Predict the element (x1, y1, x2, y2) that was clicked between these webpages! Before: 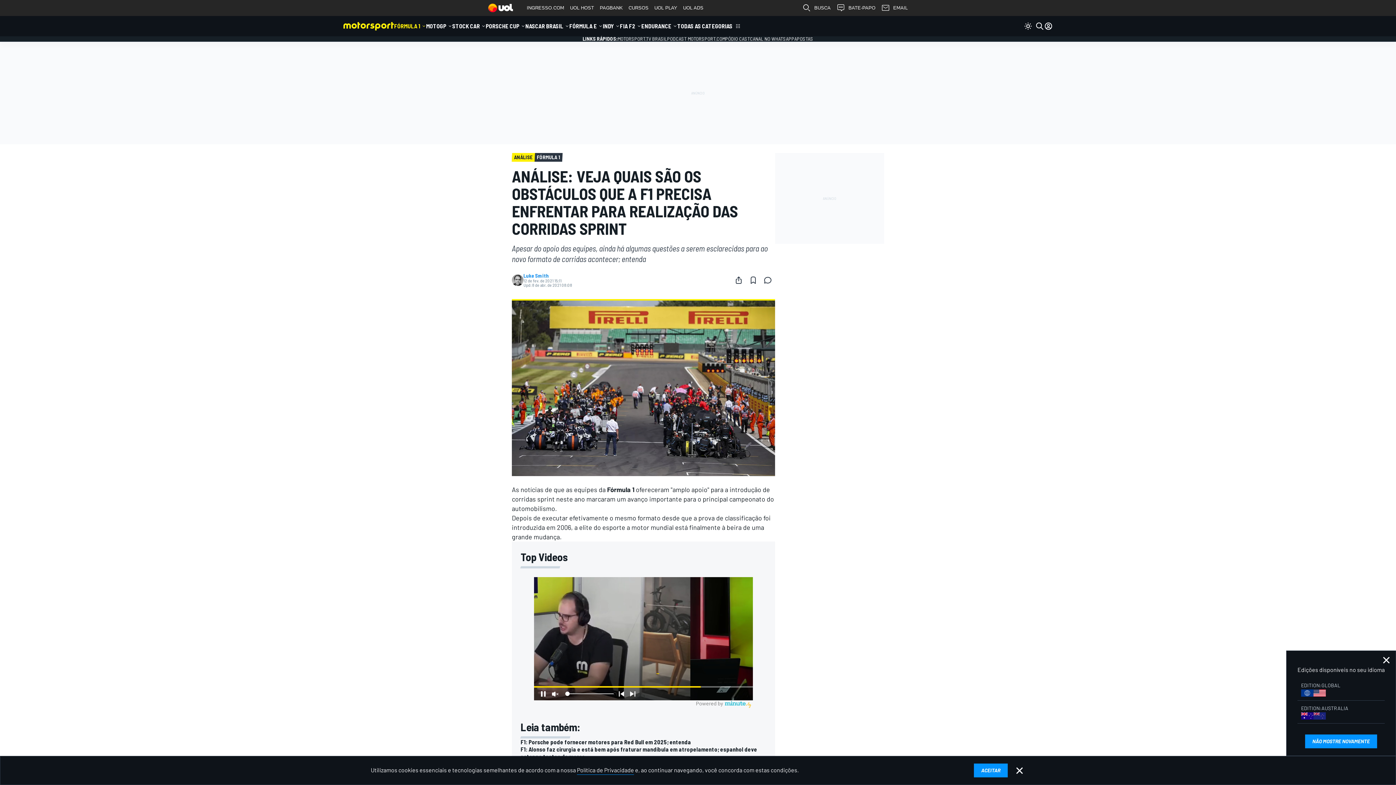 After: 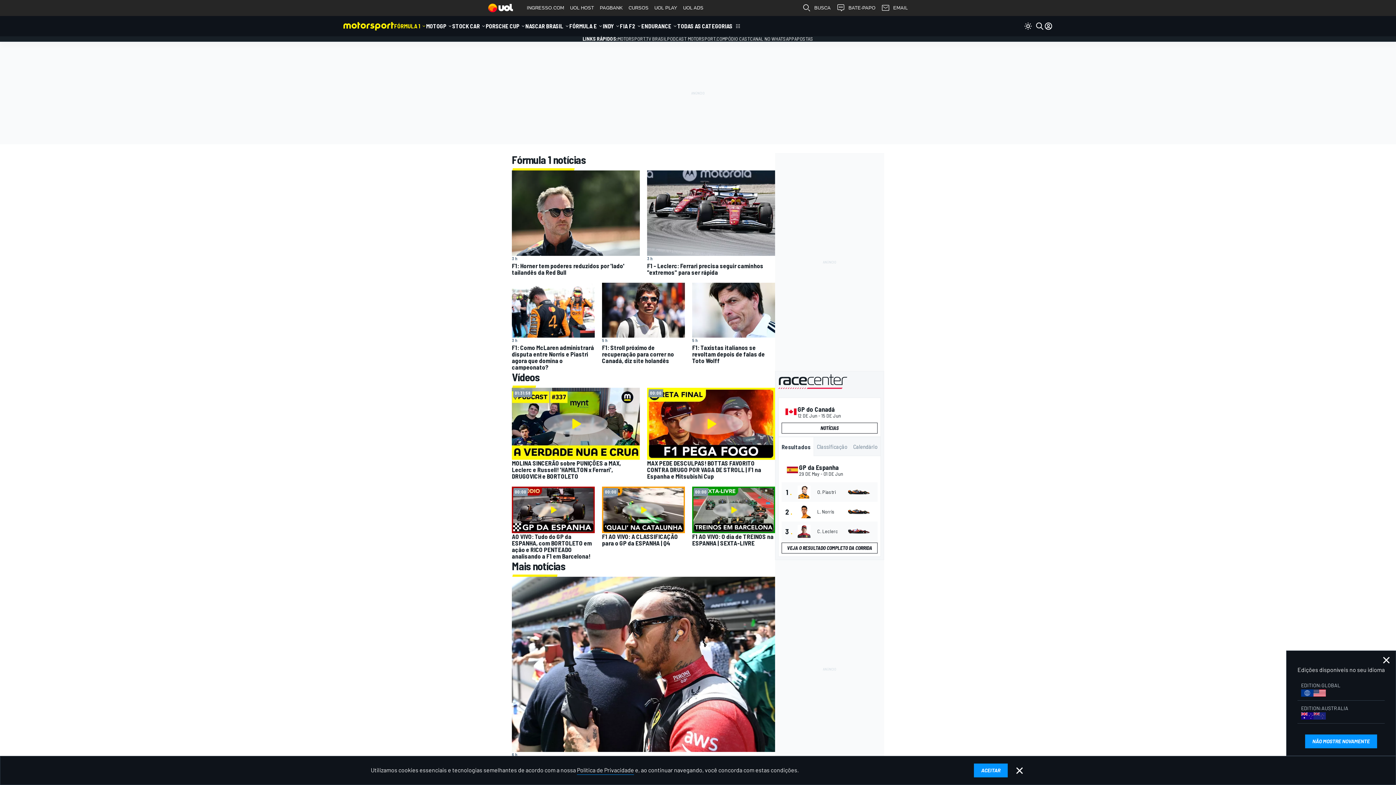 Action: bbox: (394, 16, 420, 36) label: FÓRMULA 1